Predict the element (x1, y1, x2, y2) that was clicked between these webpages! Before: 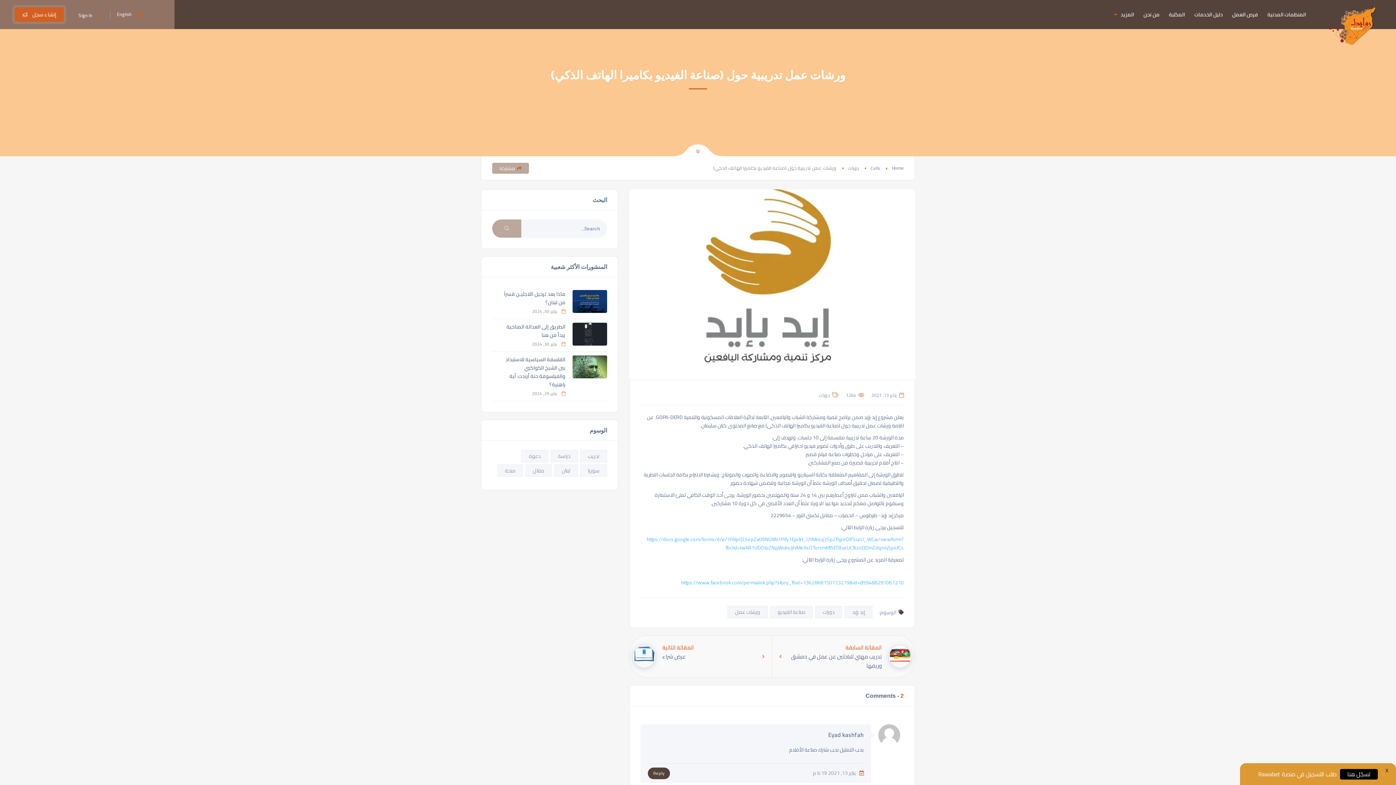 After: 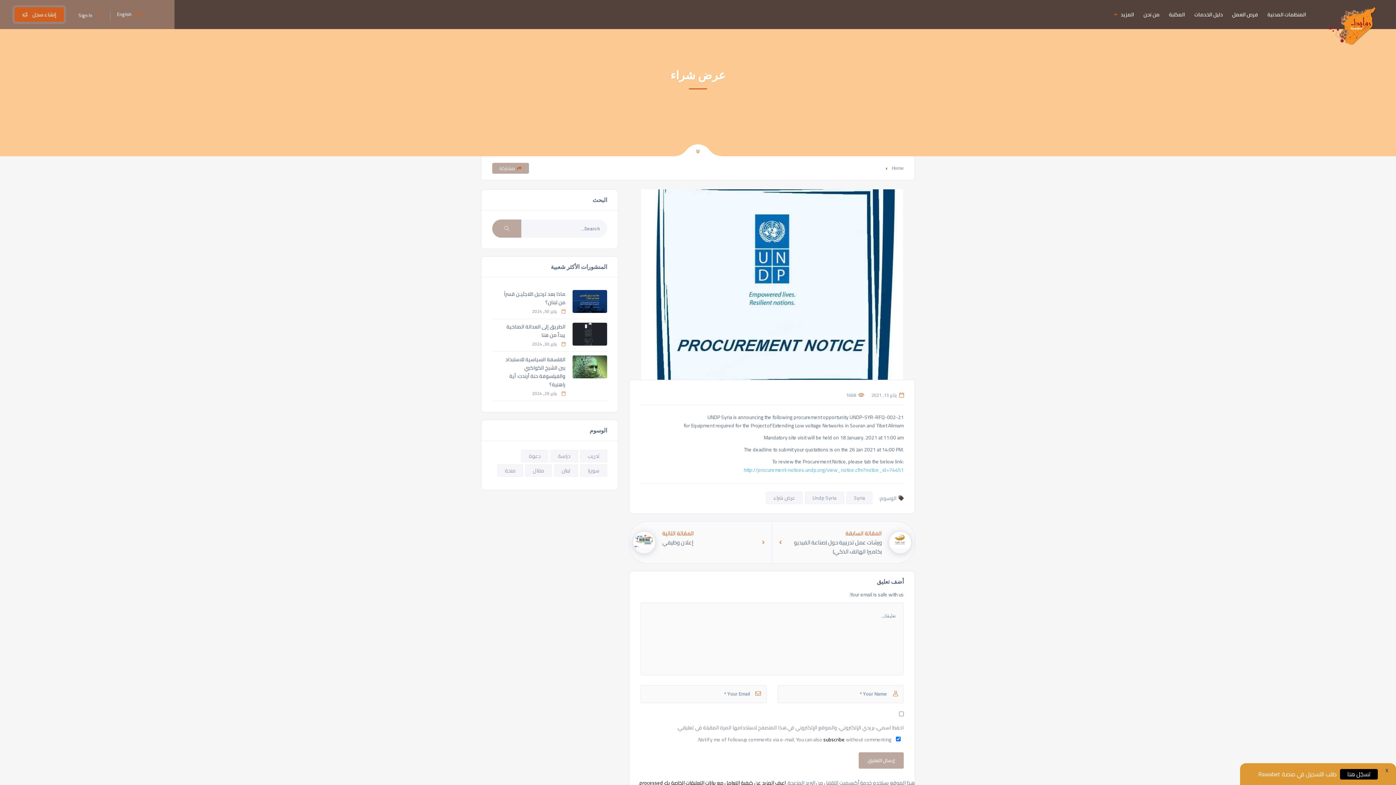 Action: label: المقالة التالية
عرض شراء bbox: (629, 635, 772, 678)